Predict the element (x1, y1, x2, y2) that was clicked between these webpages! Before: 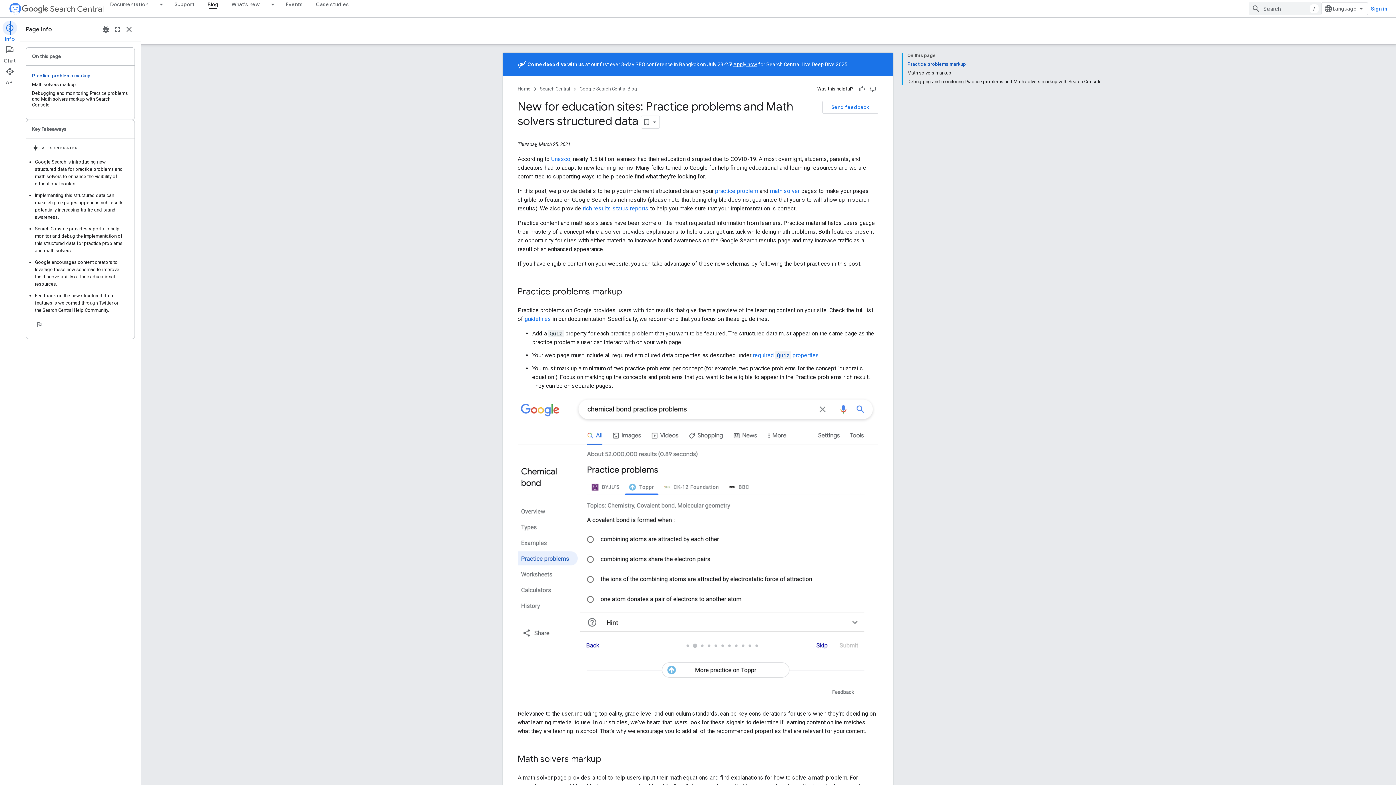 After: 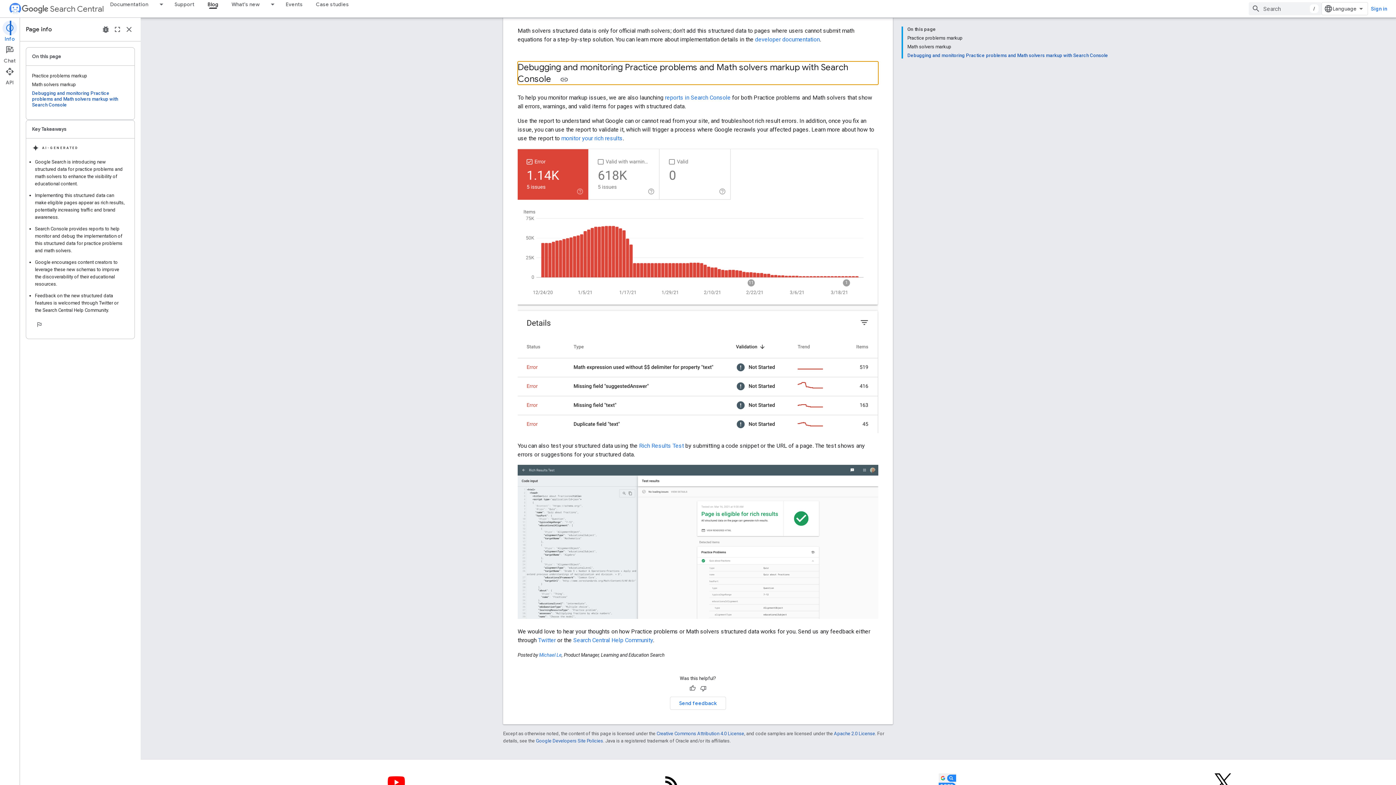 Action: label: Debugging and monitoring Practice problems and Math solvers markup with Search Console bbox: (907, 77, 1101, 84)